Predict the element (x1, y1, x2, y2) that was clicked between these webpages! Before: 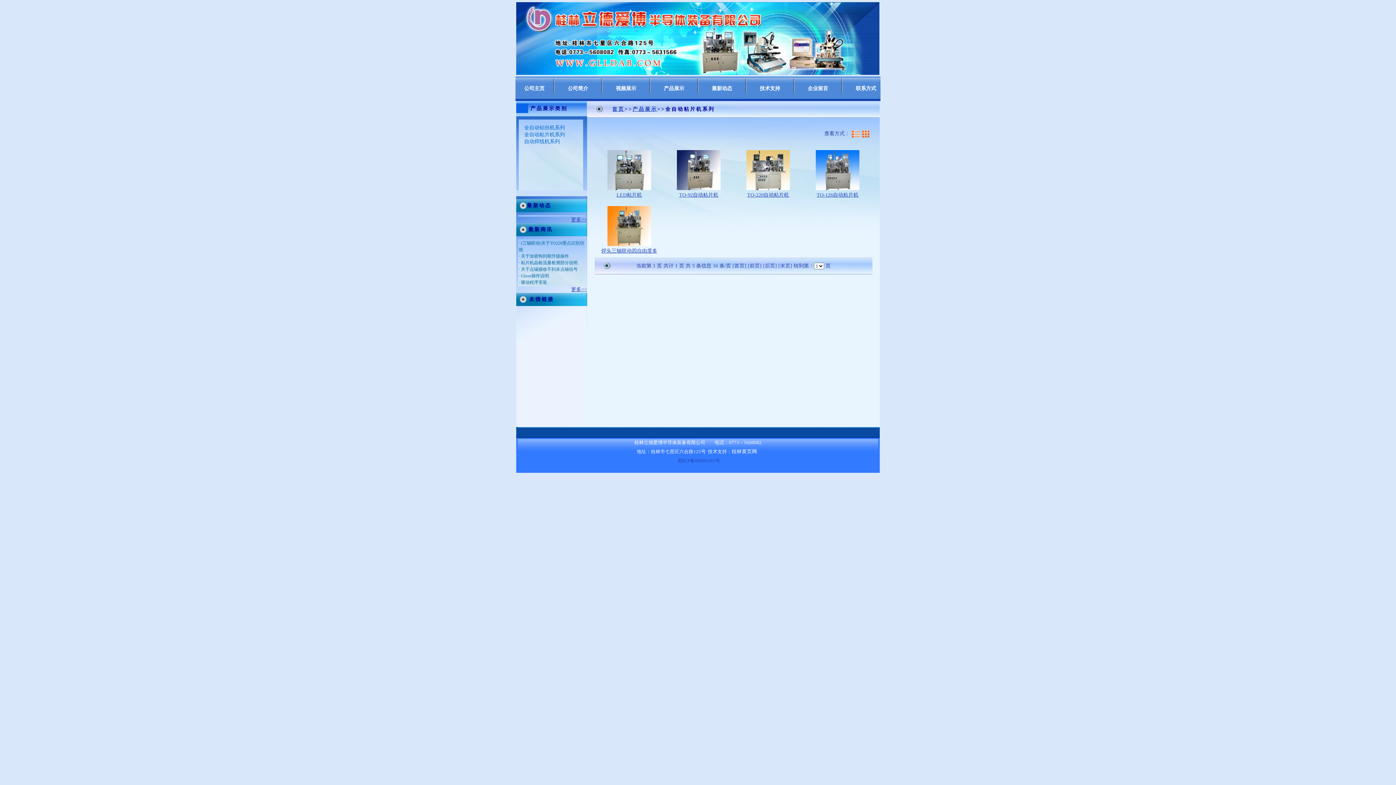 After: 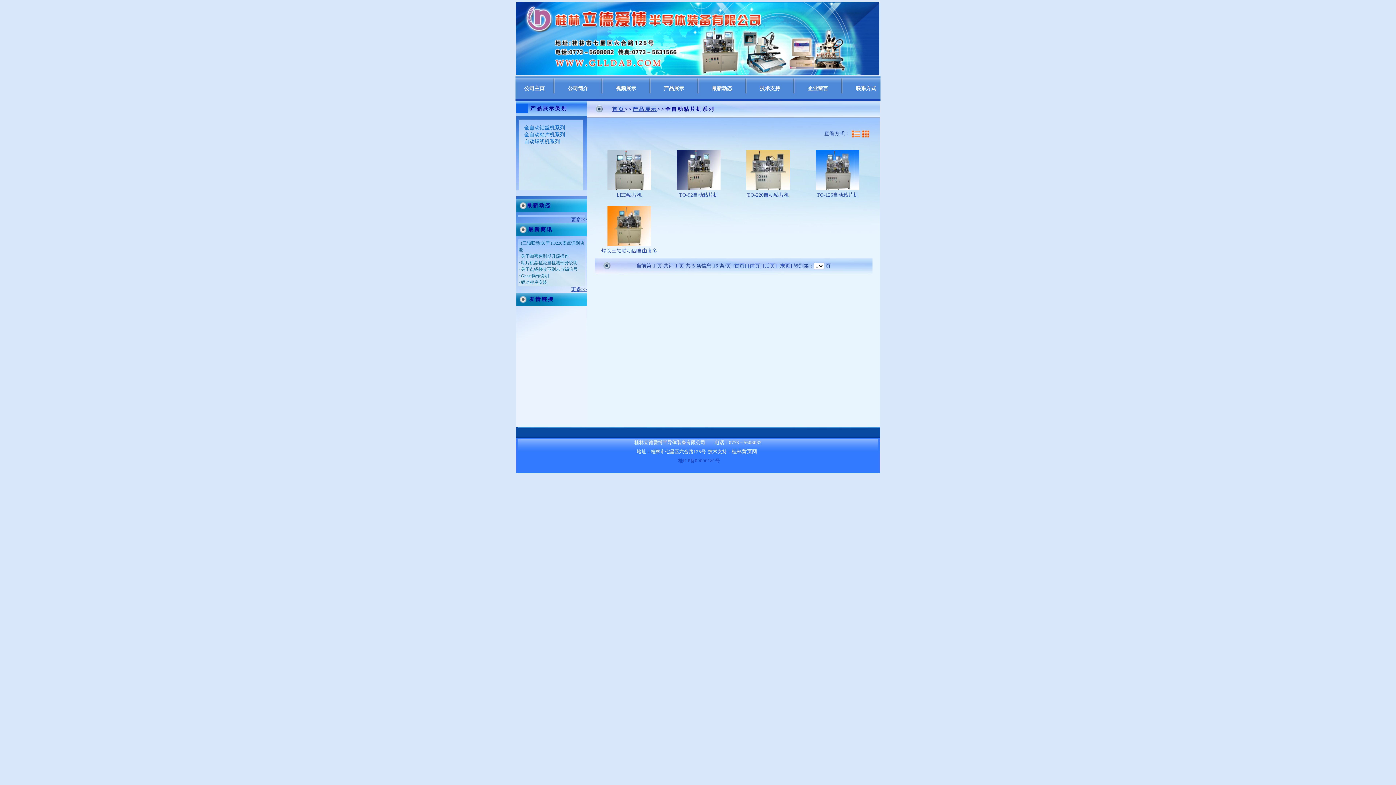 Action: bbox: (778, 263, 792, 268) label: [末页]